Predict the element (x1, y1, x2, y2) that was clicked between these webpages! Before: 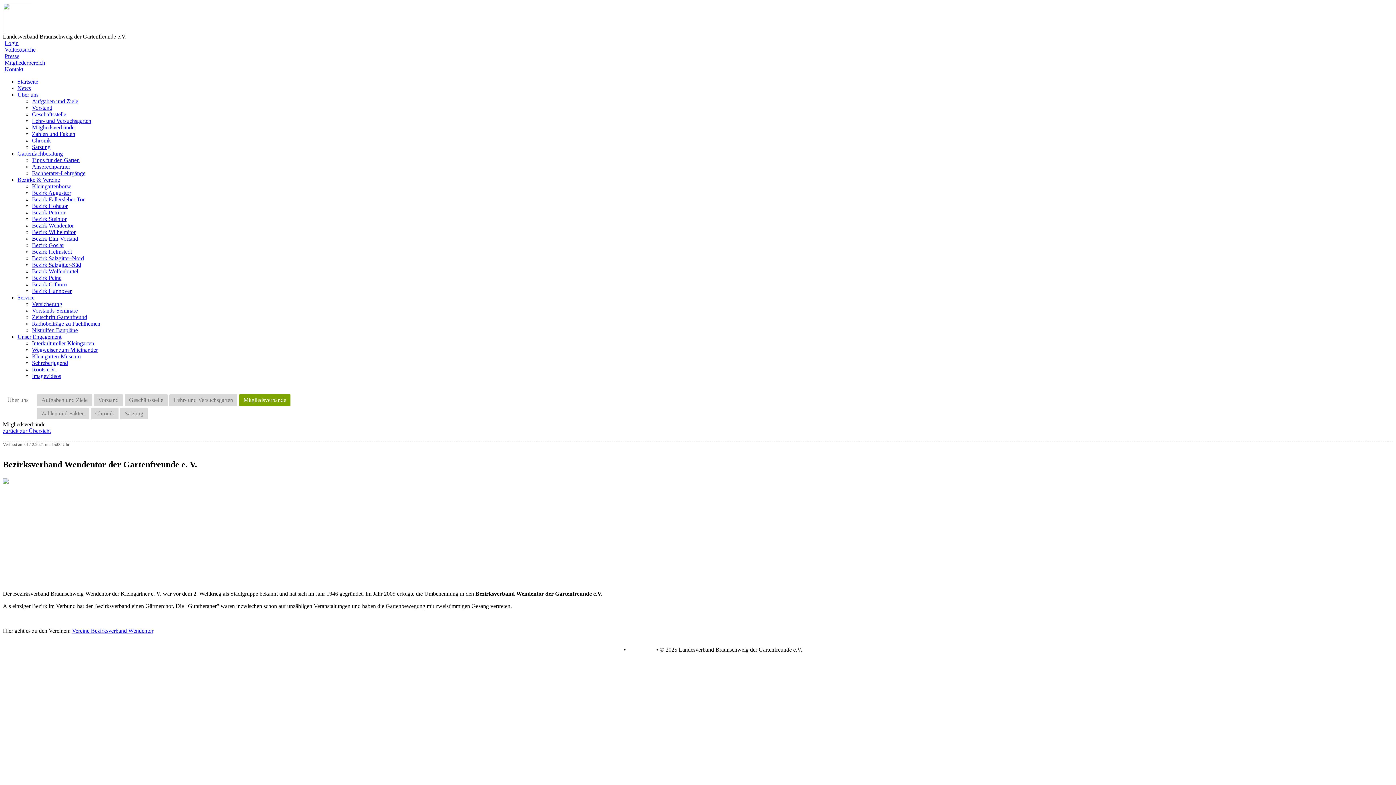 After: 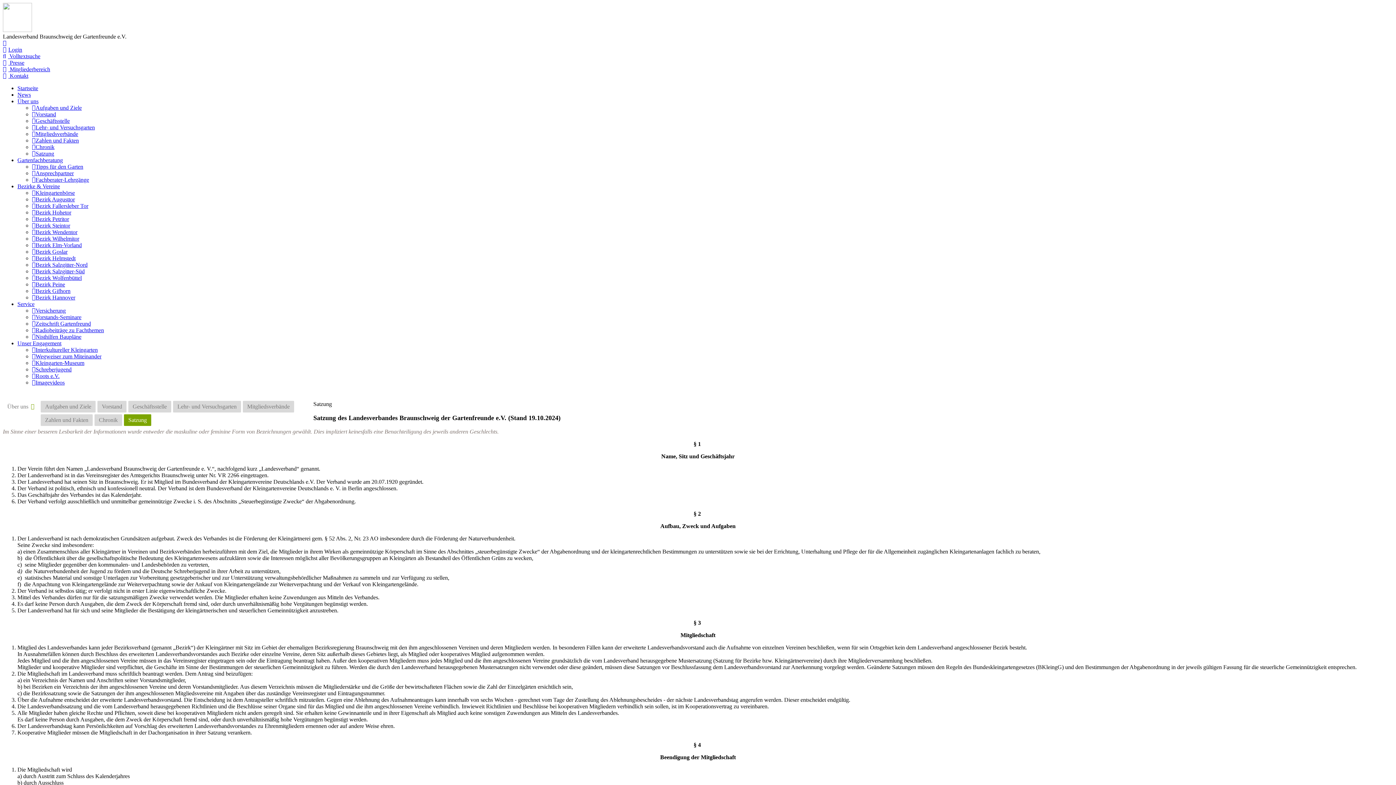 Action: bbox: (120, 408, 147, 419) label: Satzung